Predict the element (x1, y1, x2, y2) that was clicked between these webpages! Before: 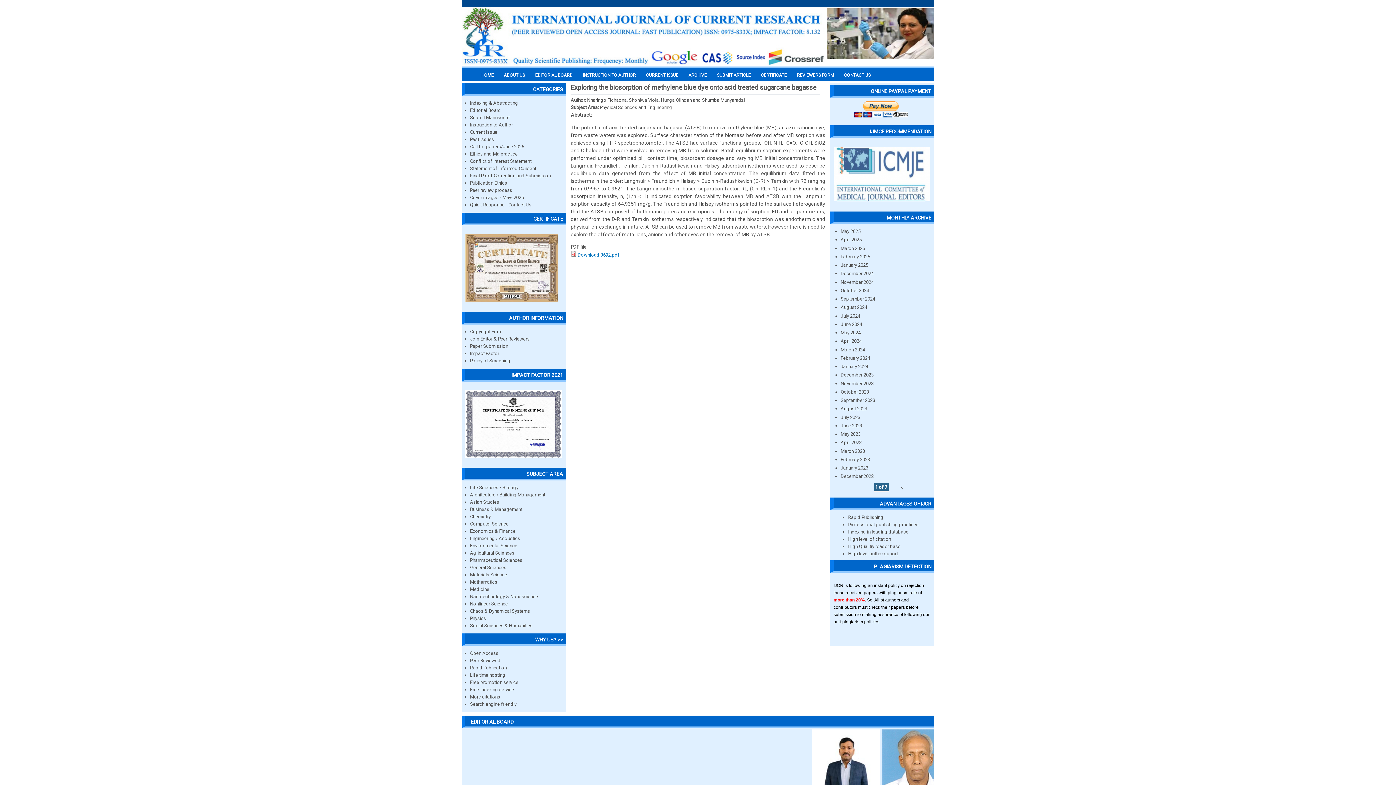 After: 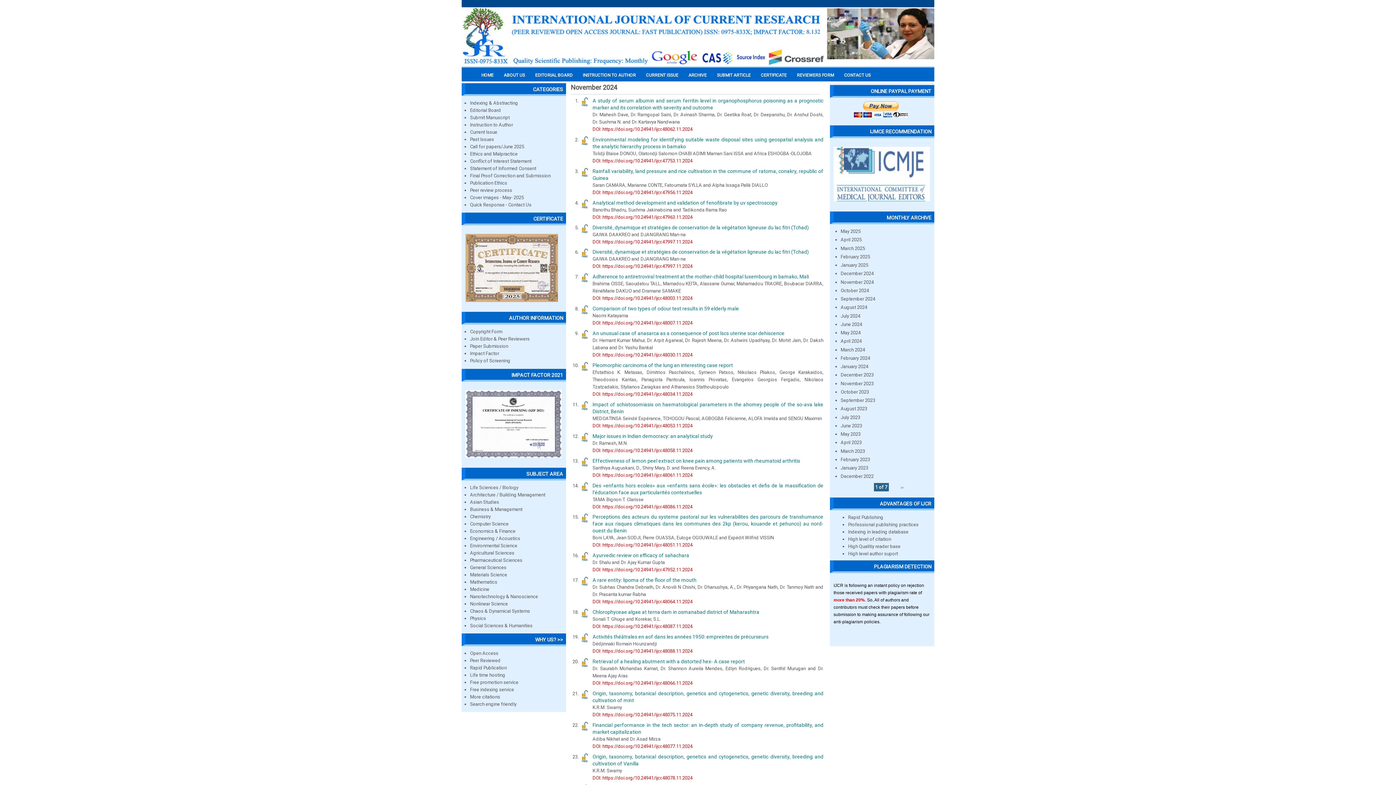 Action: label: November 2024 bbox: (840, 279, 874, 284)